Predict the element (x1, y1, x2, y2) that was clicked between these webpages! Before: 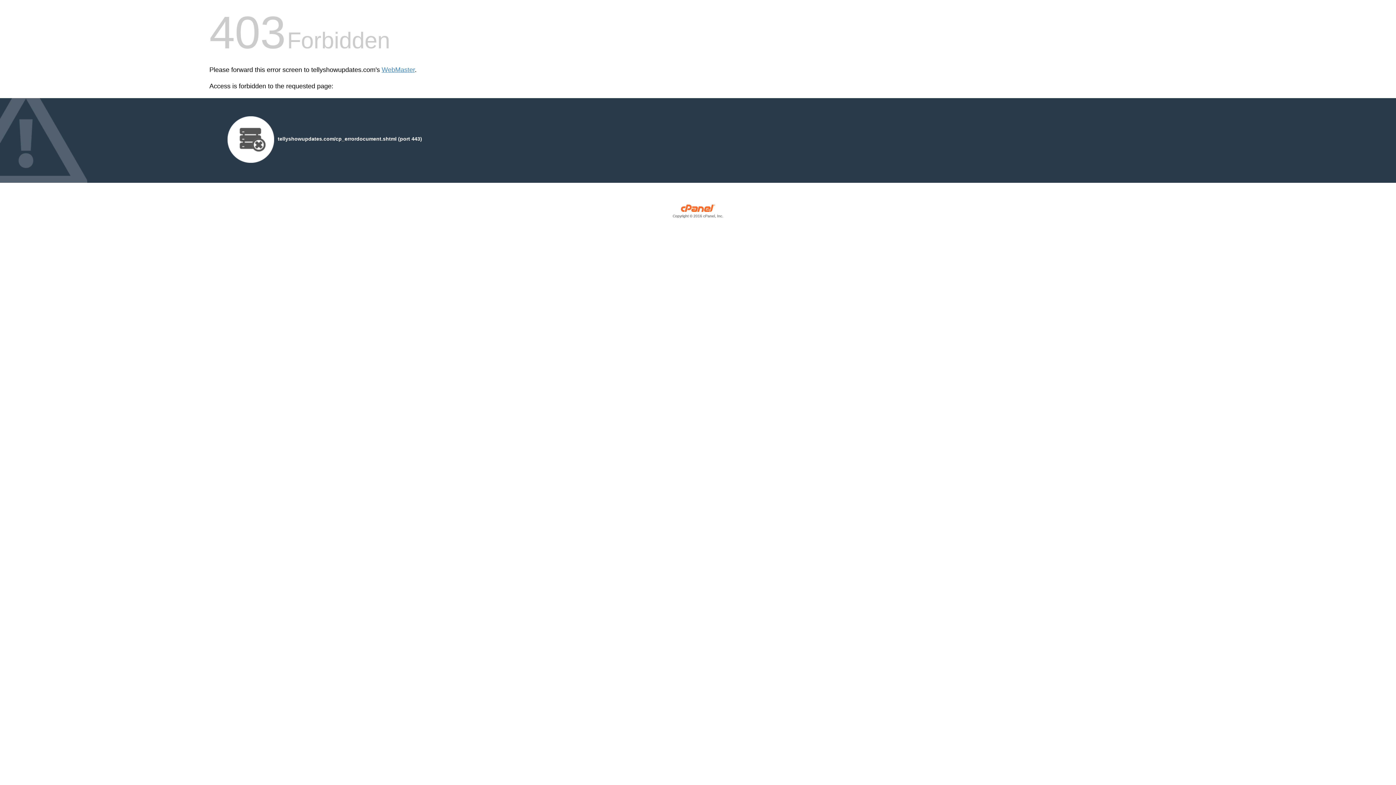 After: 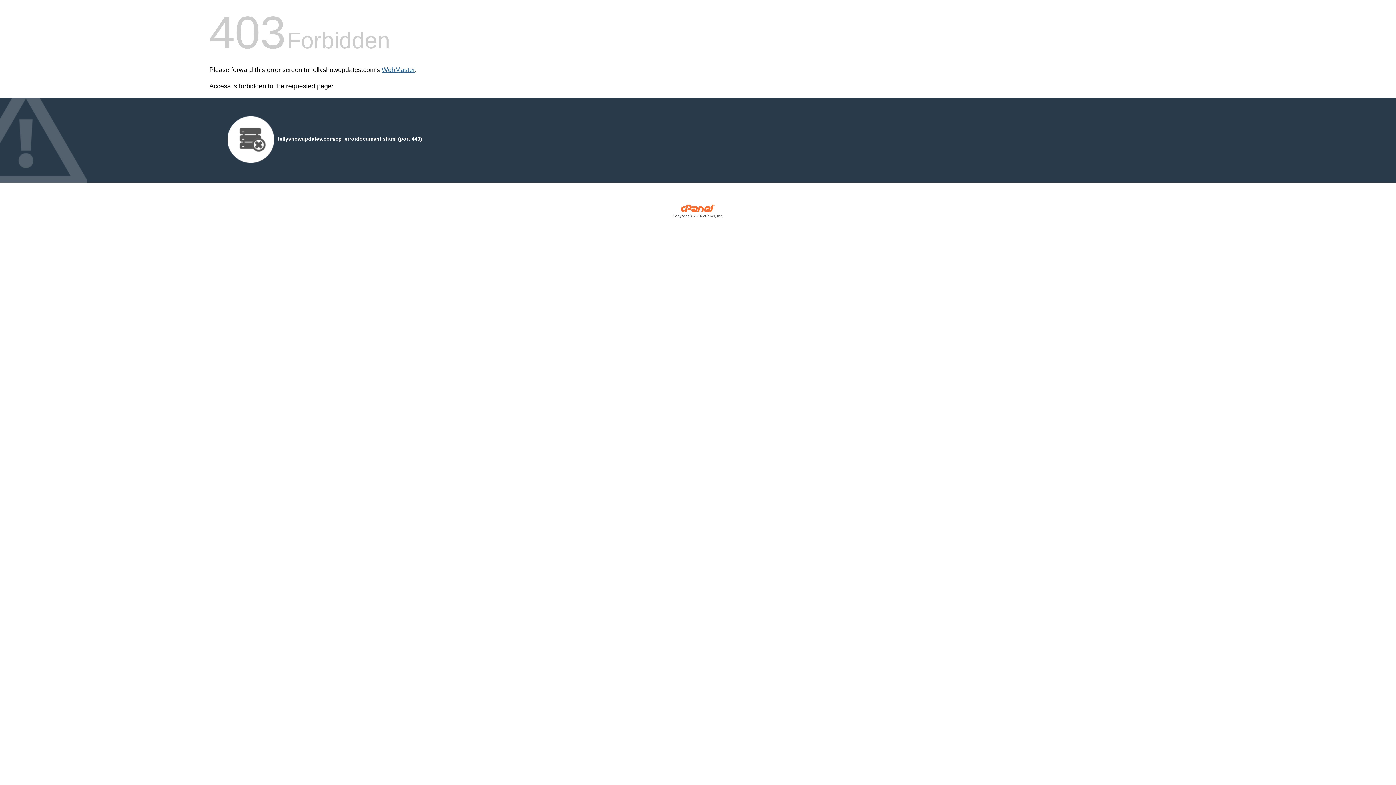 Action: label: WebMaster bbox: (381, 66, 414, 73)